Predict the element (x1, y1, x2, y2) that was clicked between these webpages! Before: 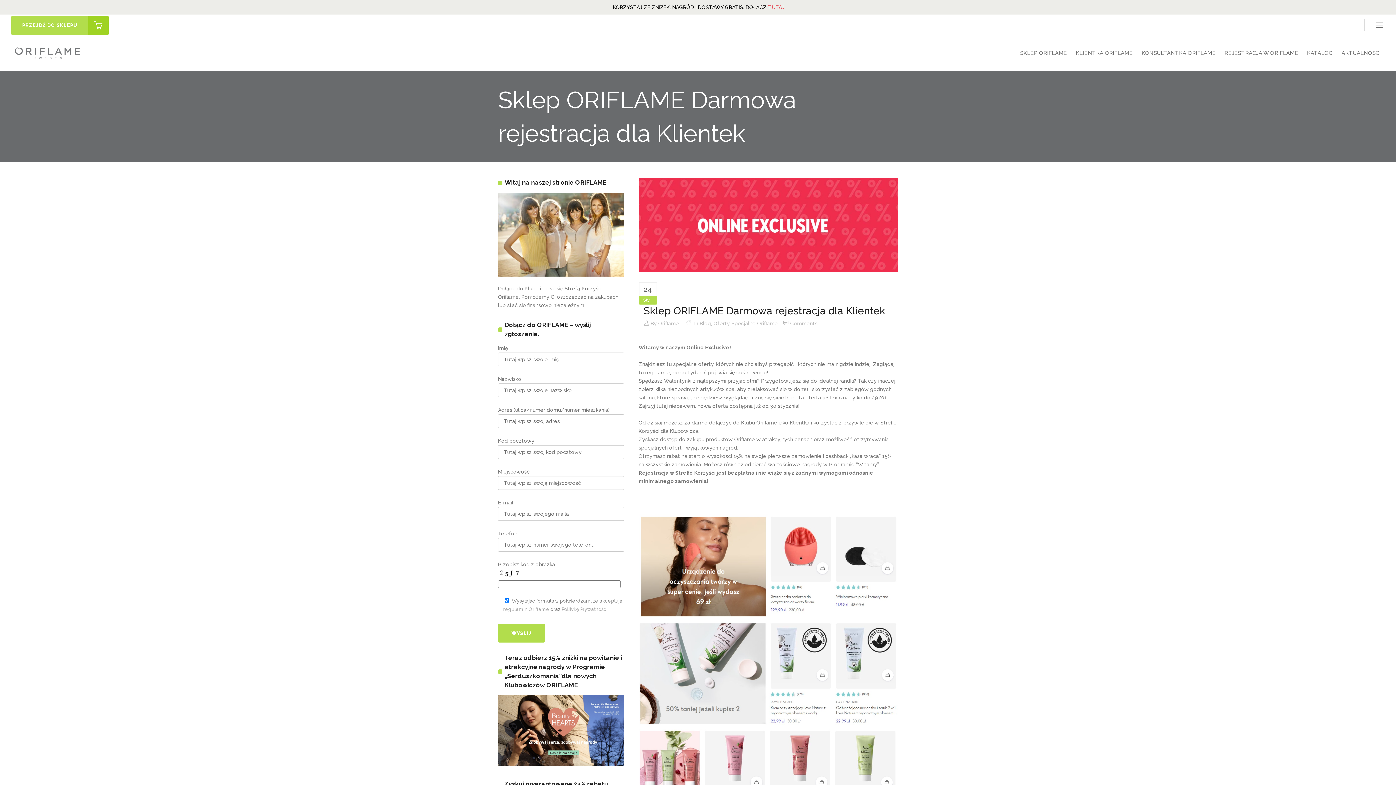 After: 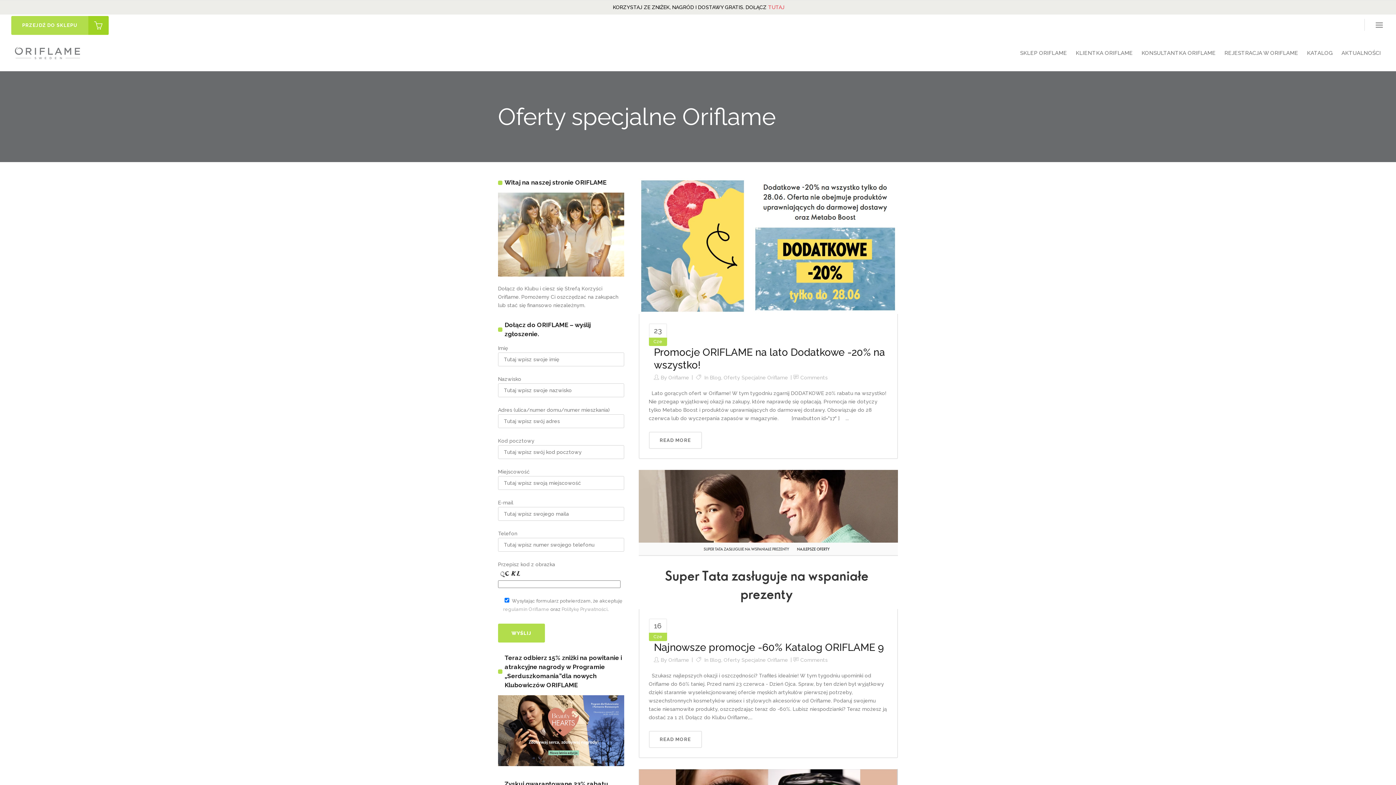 Action: bbox: (713, 320, 778, 326) label: Oferty Specjalne Oriflame